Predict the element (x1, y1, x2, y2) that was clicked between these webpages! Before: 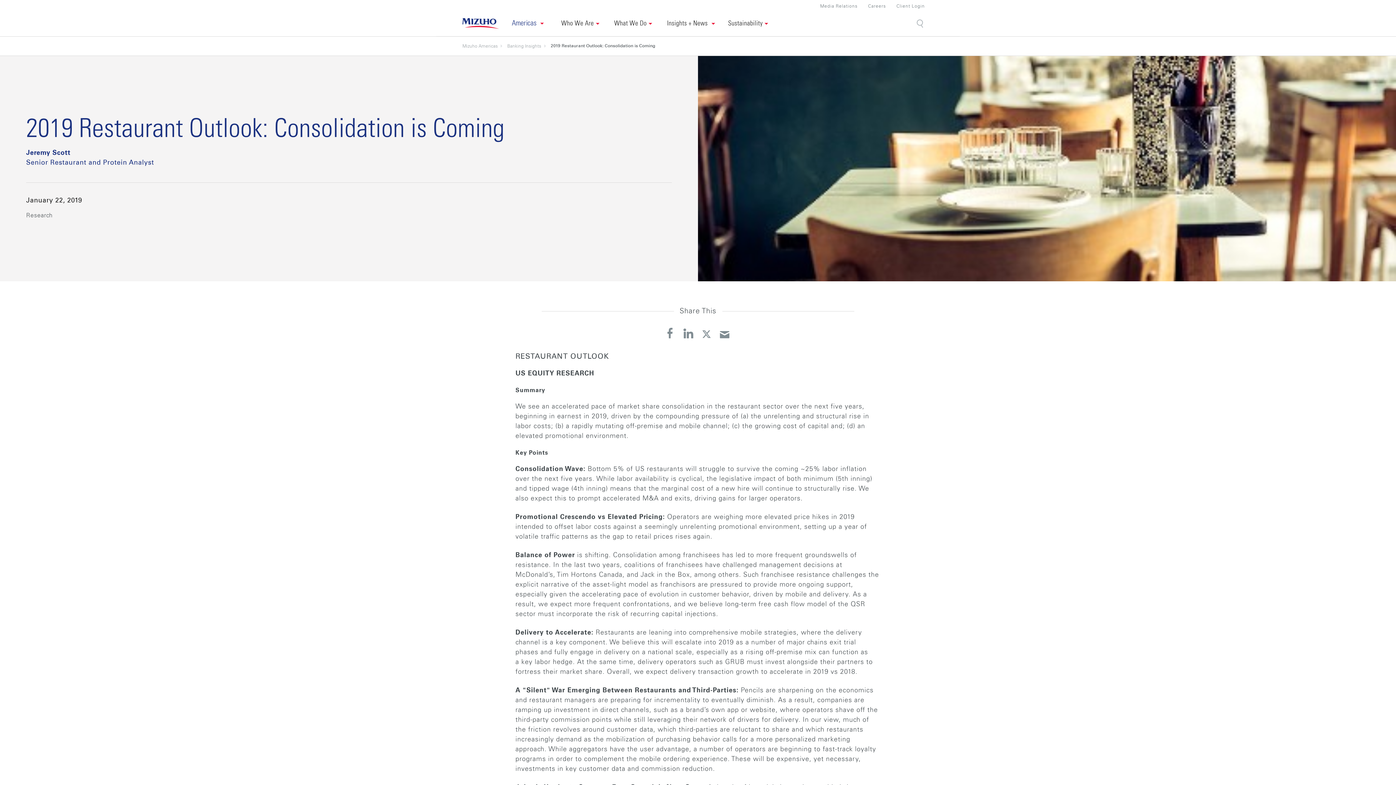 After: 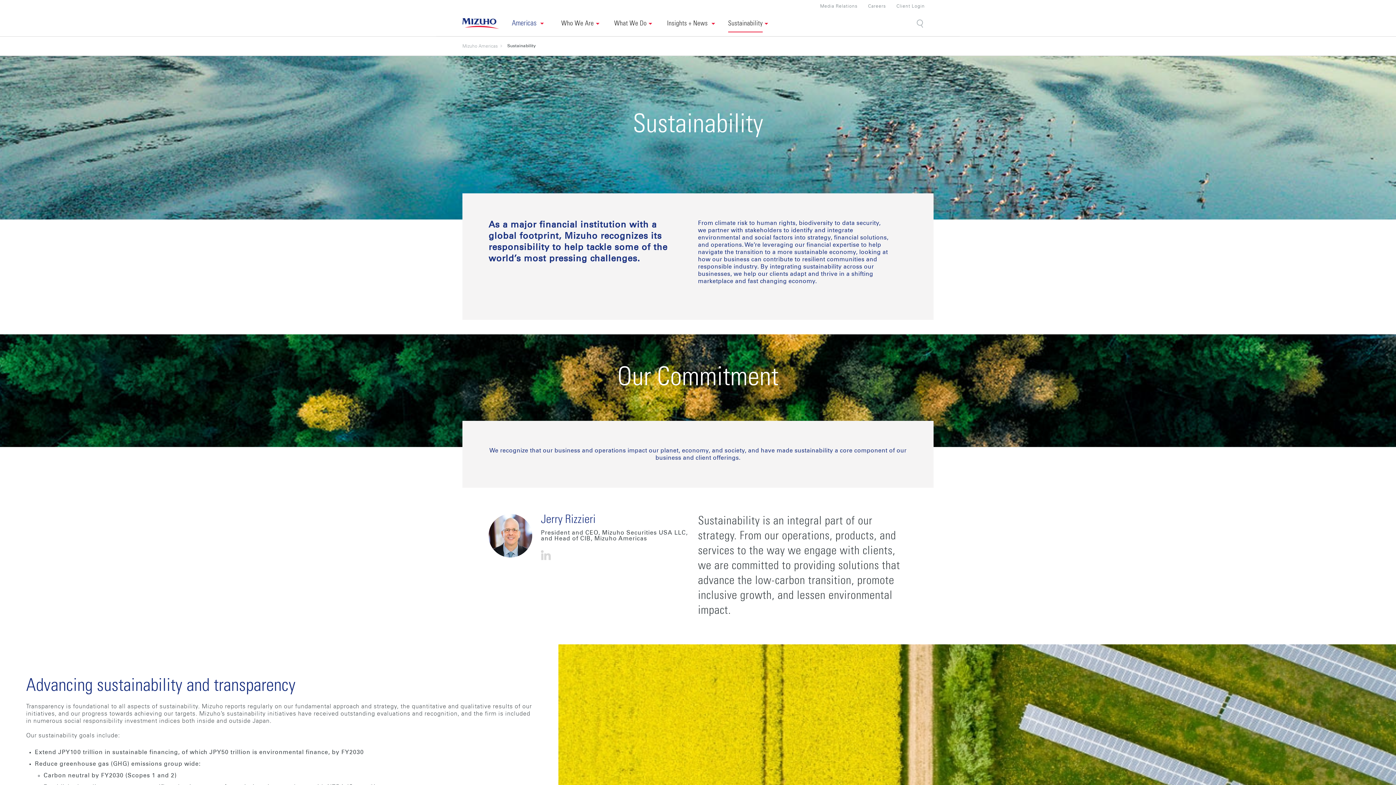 Action: bbox: (728, 11, 762, 36) label: Sustainability